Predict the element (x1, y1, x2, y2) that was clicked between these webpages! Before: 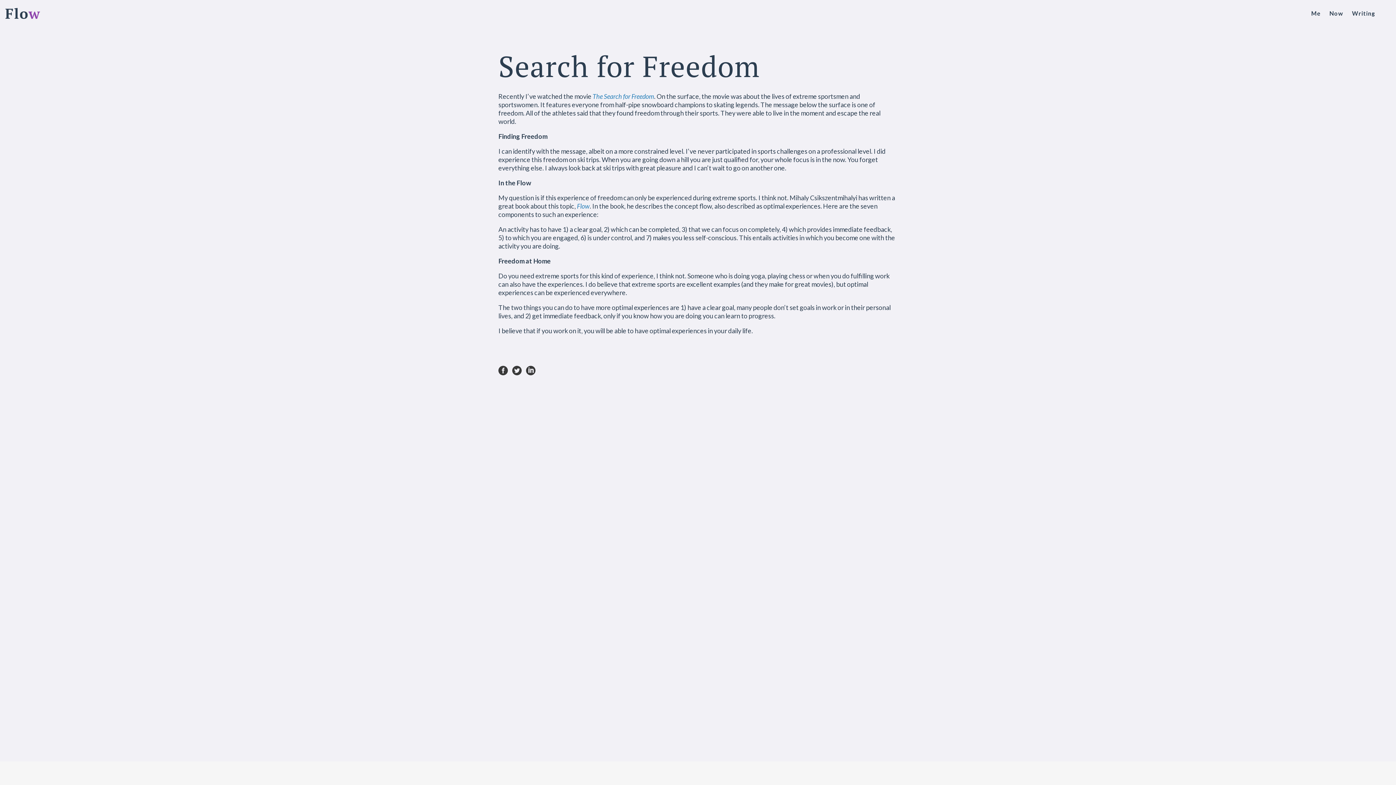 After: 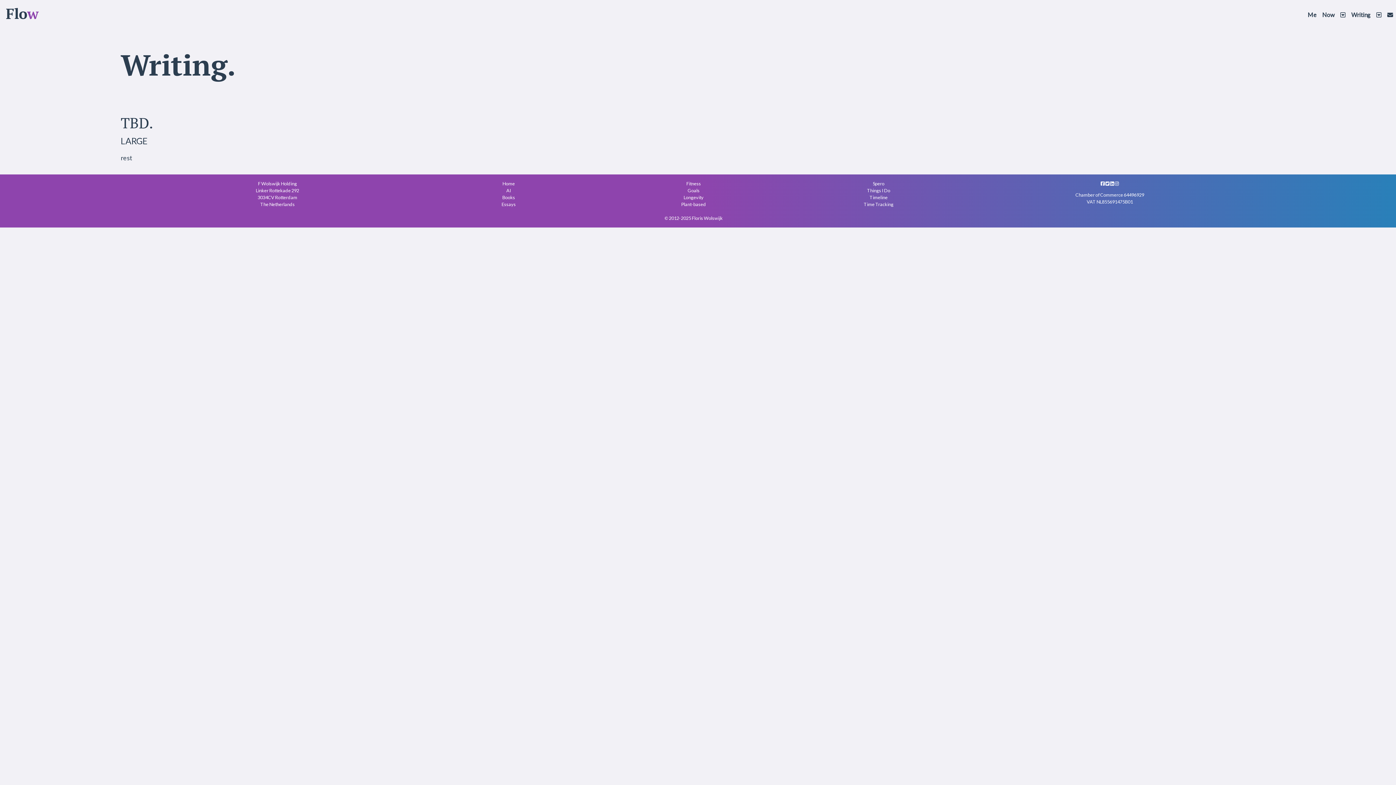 Action: label: Writing bbox: (1348, 8, 1380, 18)